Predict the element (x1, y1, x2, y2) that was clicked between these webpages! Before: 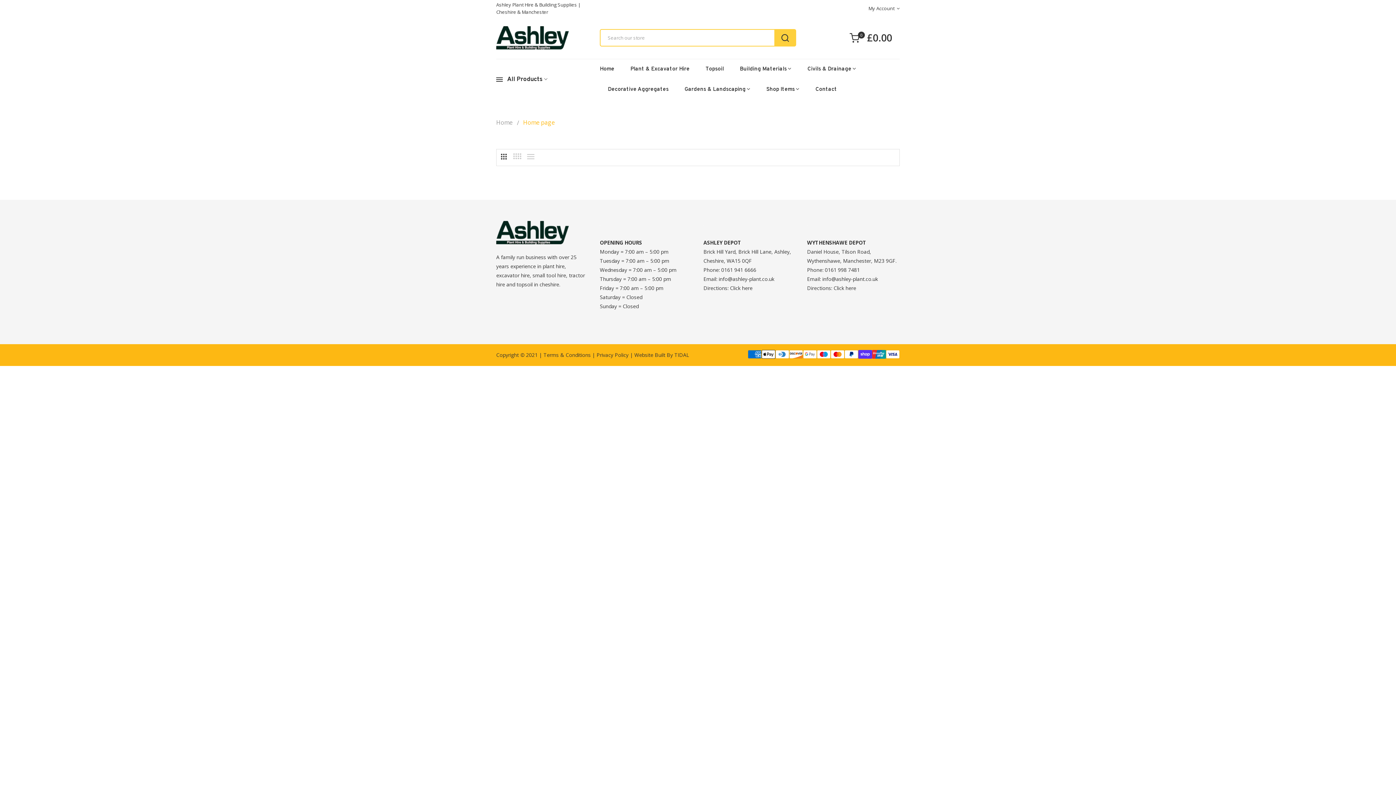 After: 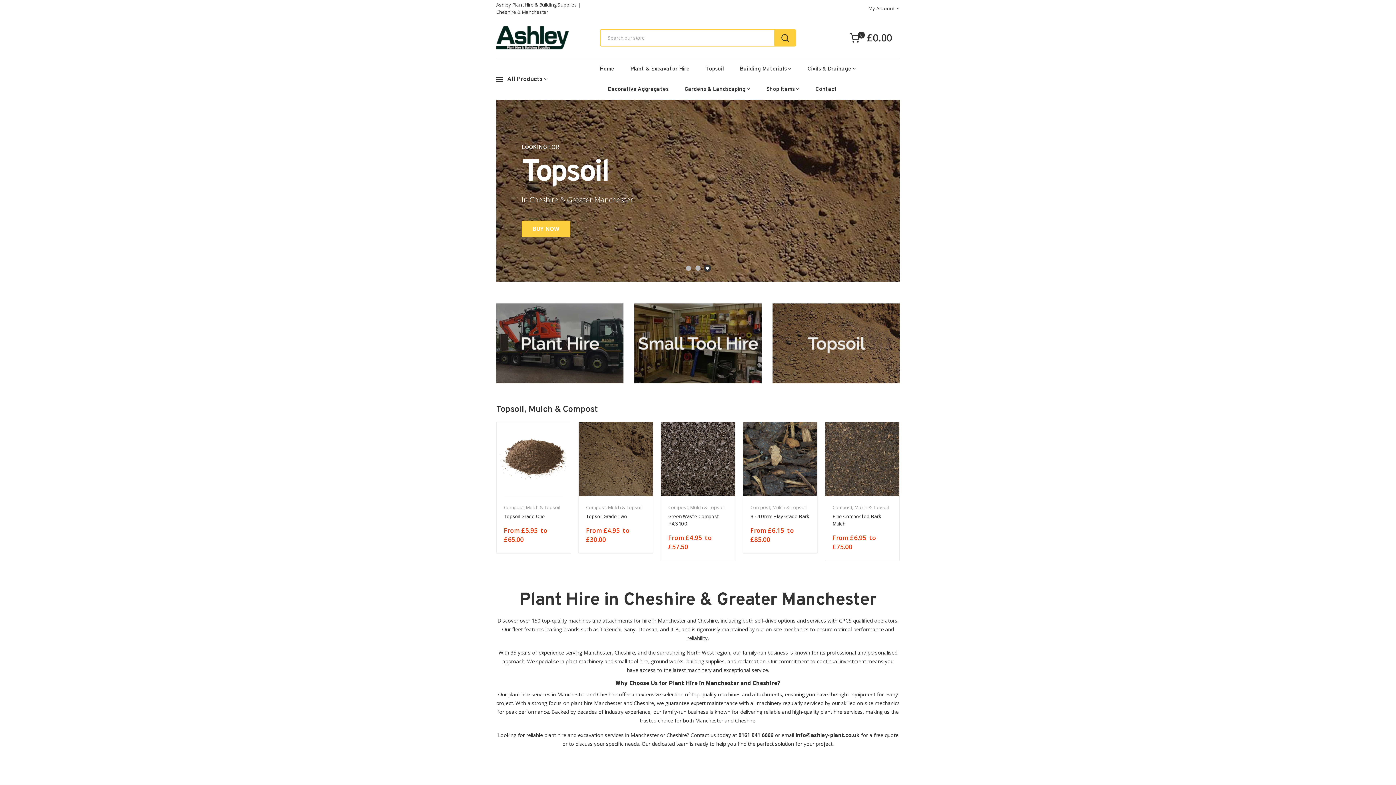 Action: bbox: (496, 228, 569, 235)